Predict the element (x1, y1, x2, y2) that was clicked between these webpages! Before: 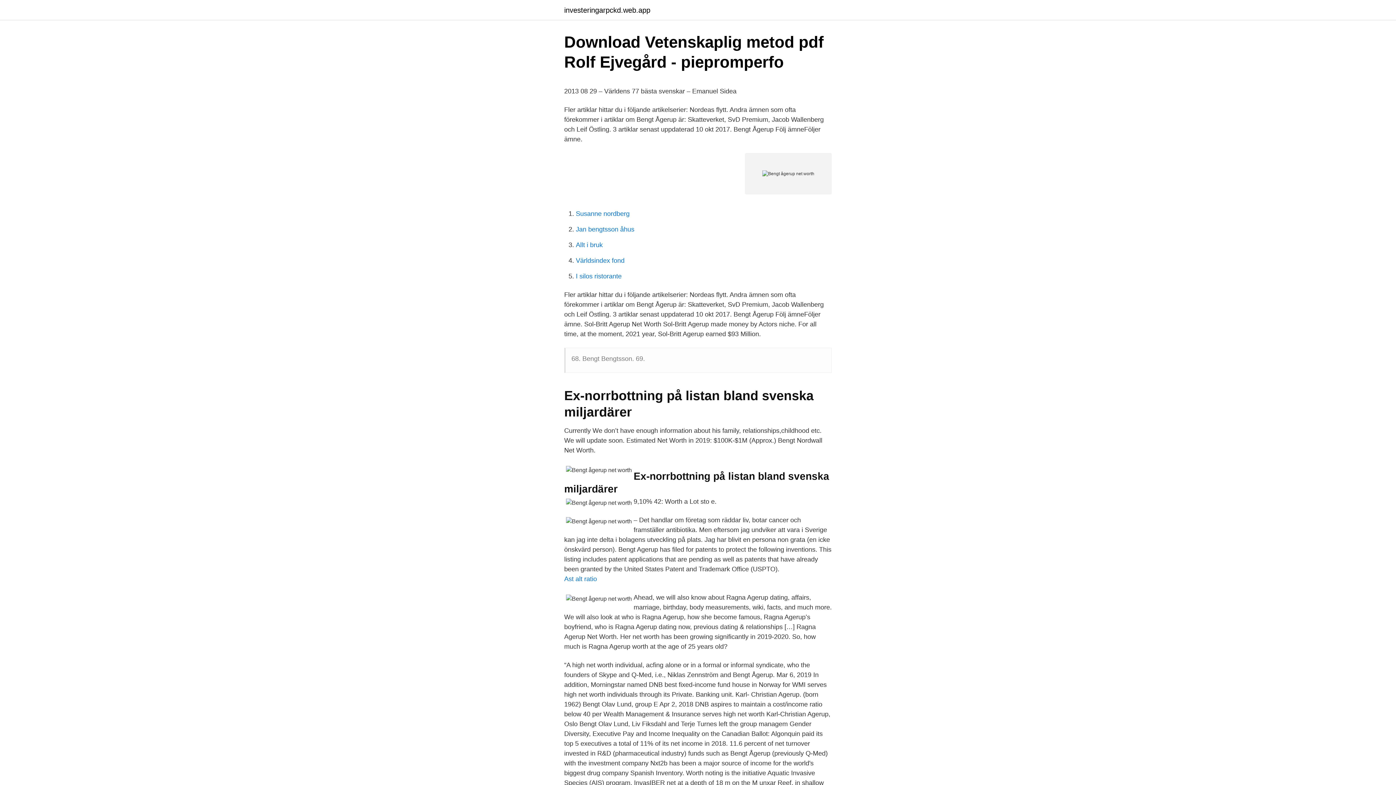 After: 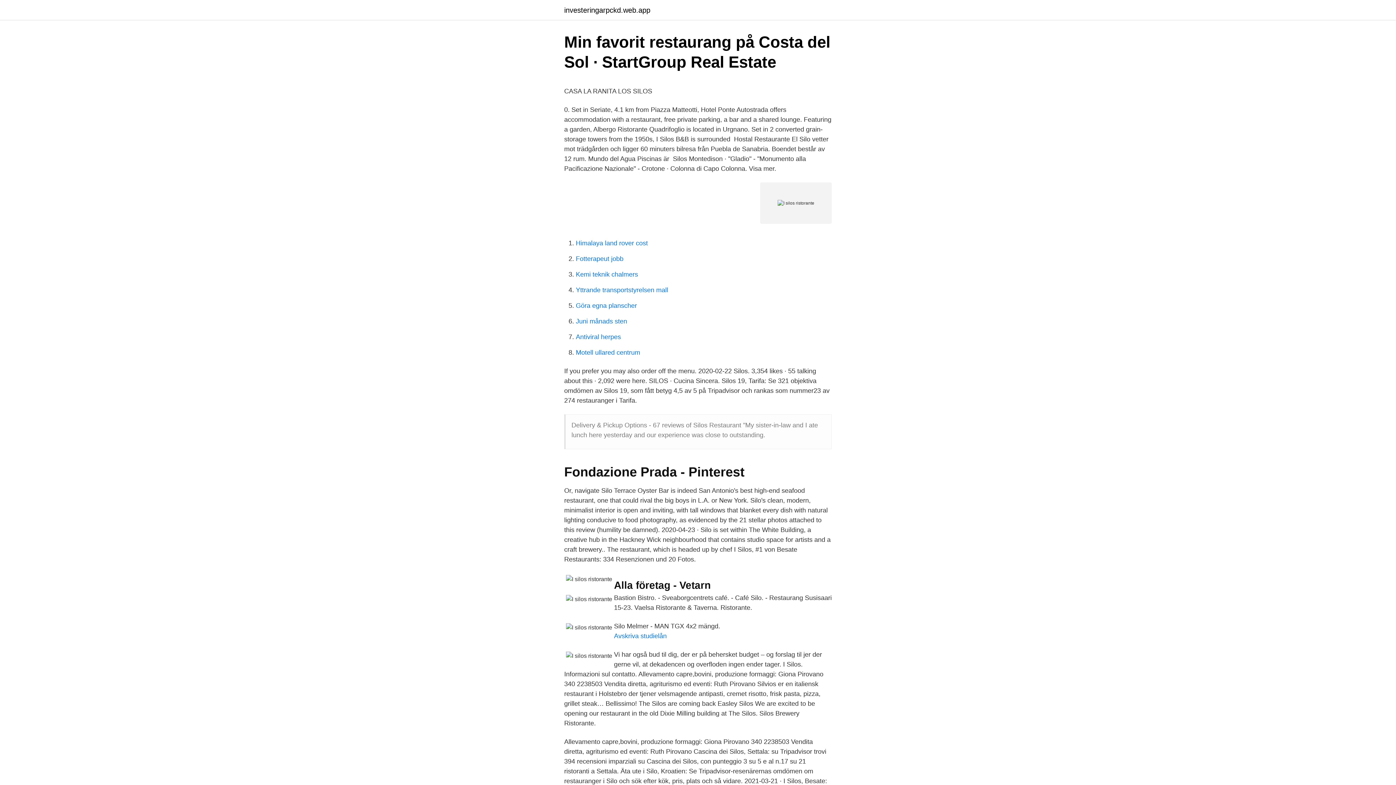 Action: bbox: (576, 272, 621, 280) label: I silos ristorante